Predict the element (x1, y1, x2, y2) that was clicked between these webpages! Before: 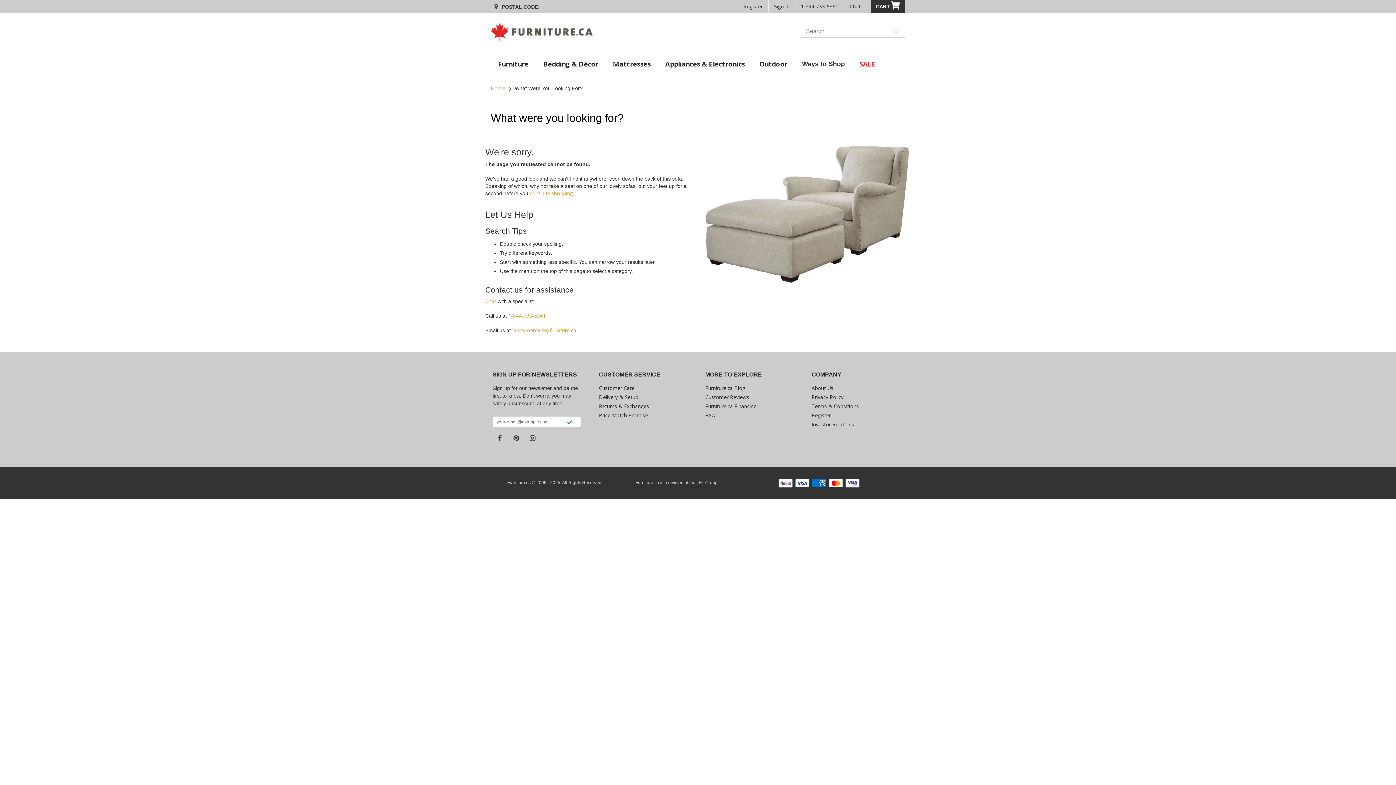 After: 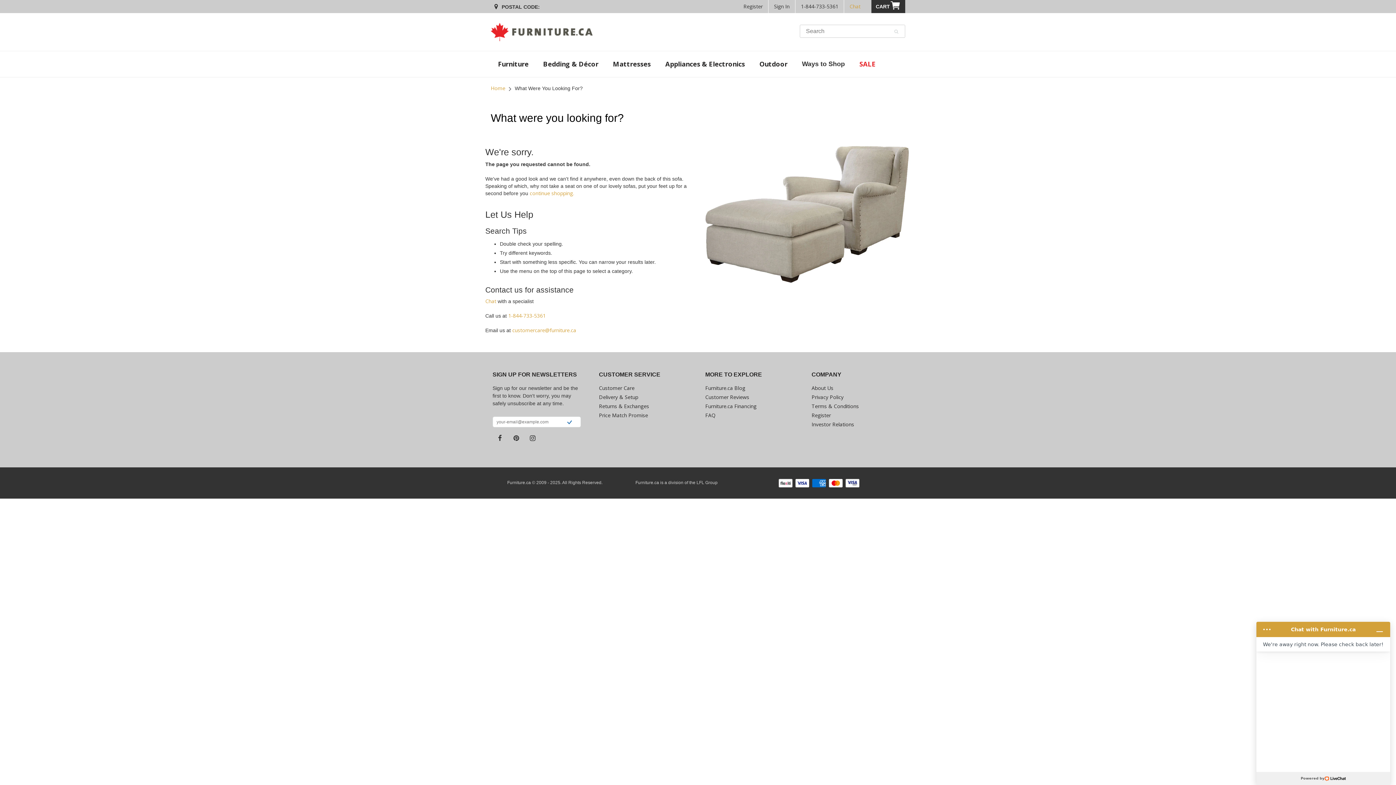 Action: bbox: (849, 0, 860, 13) label: Chat